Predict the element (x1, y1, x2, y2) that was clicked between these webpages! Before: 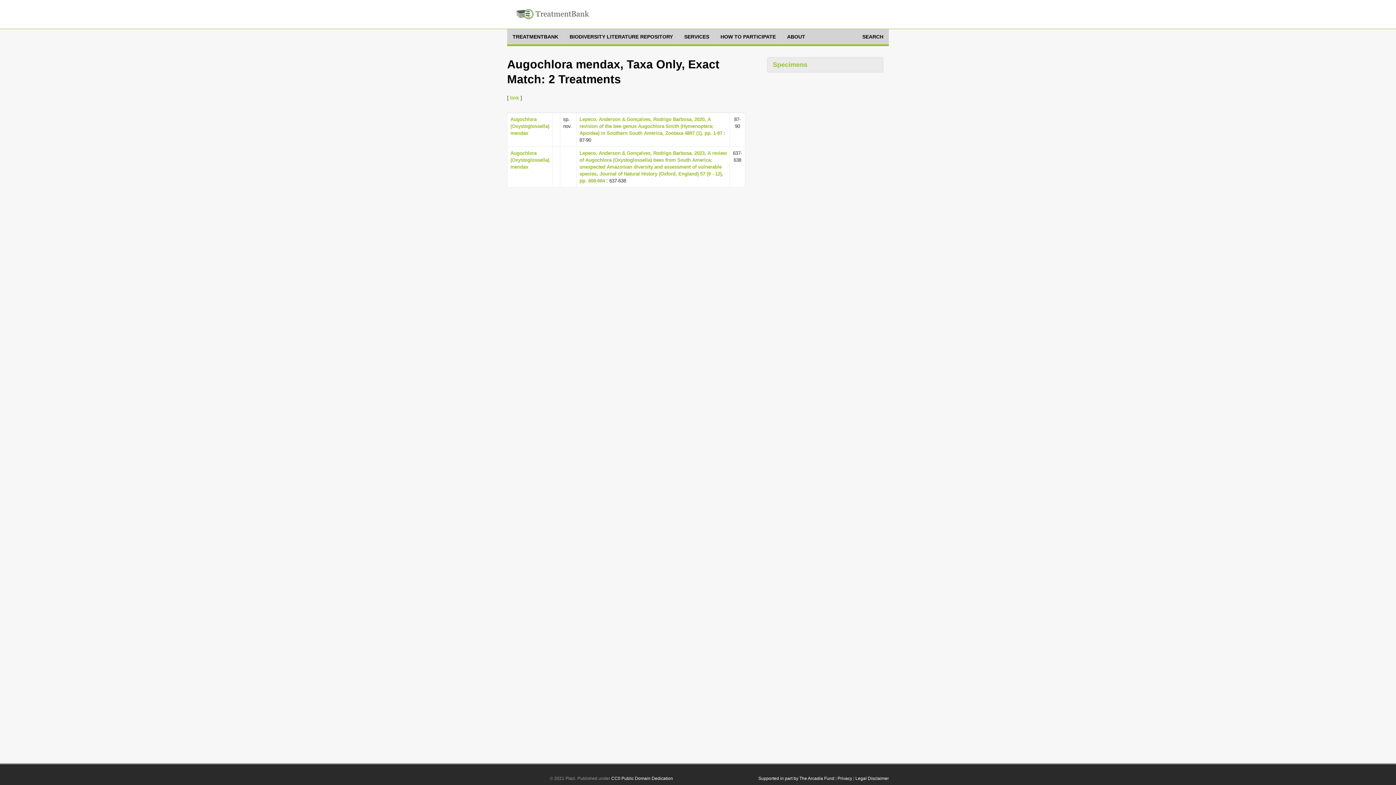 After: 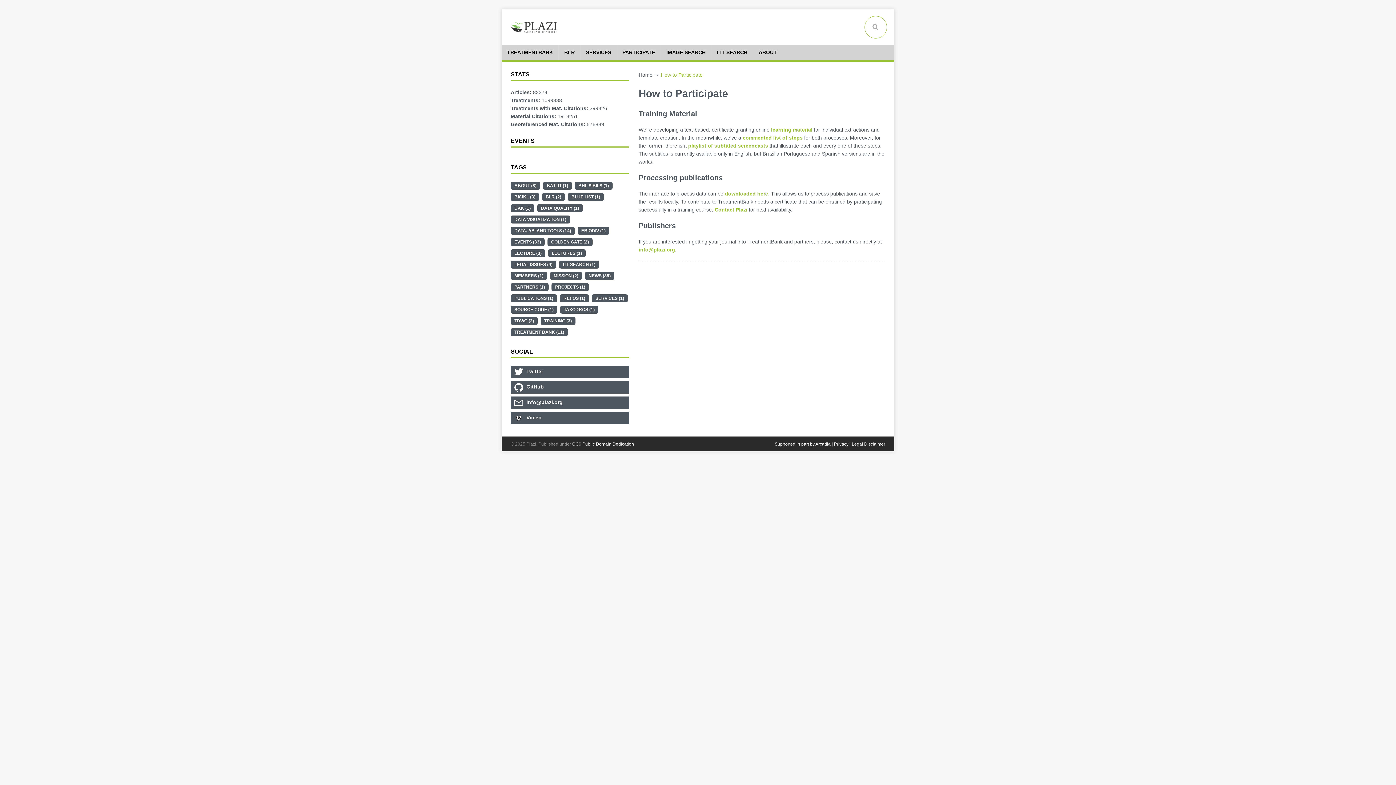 Action: label: HOW TO PARTICIPATE bbox: (715, 29, 781, 44)